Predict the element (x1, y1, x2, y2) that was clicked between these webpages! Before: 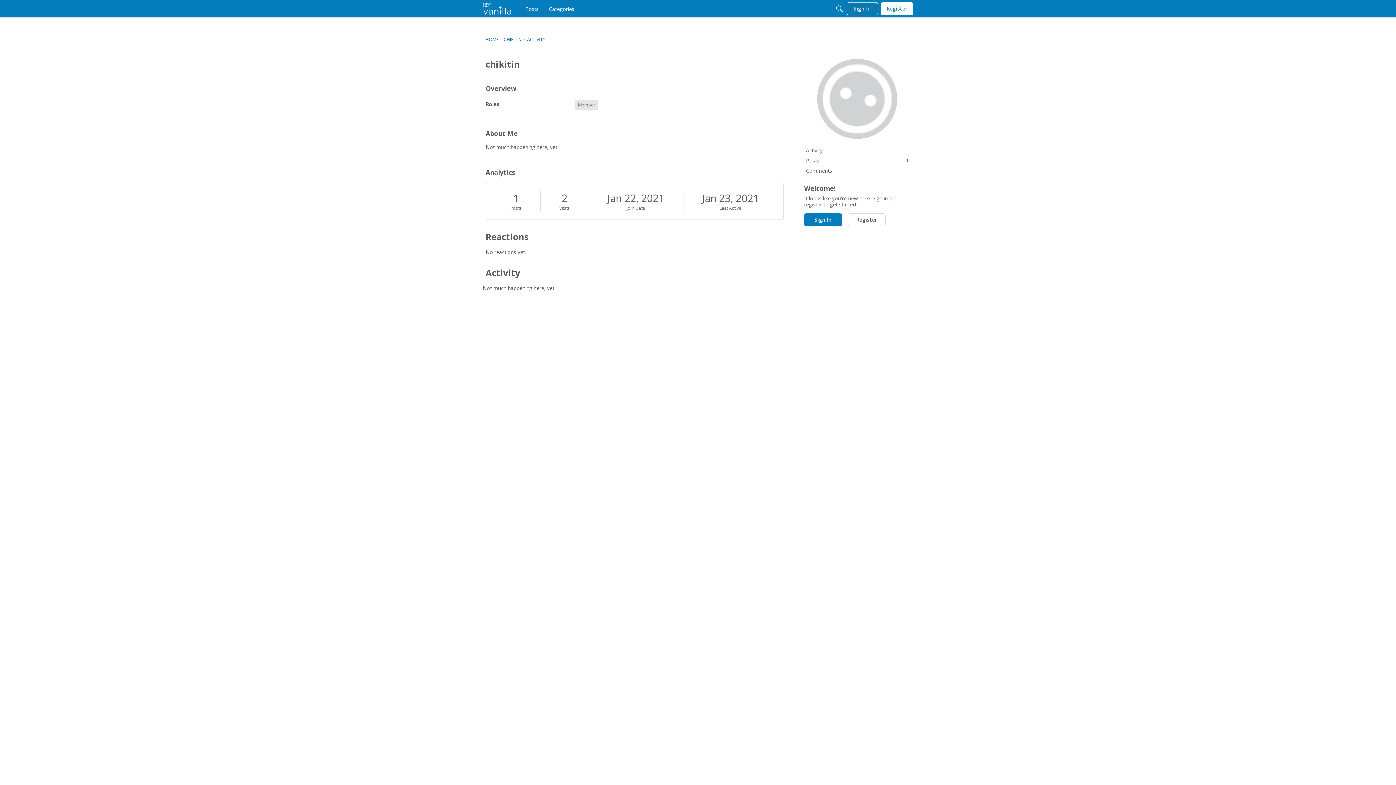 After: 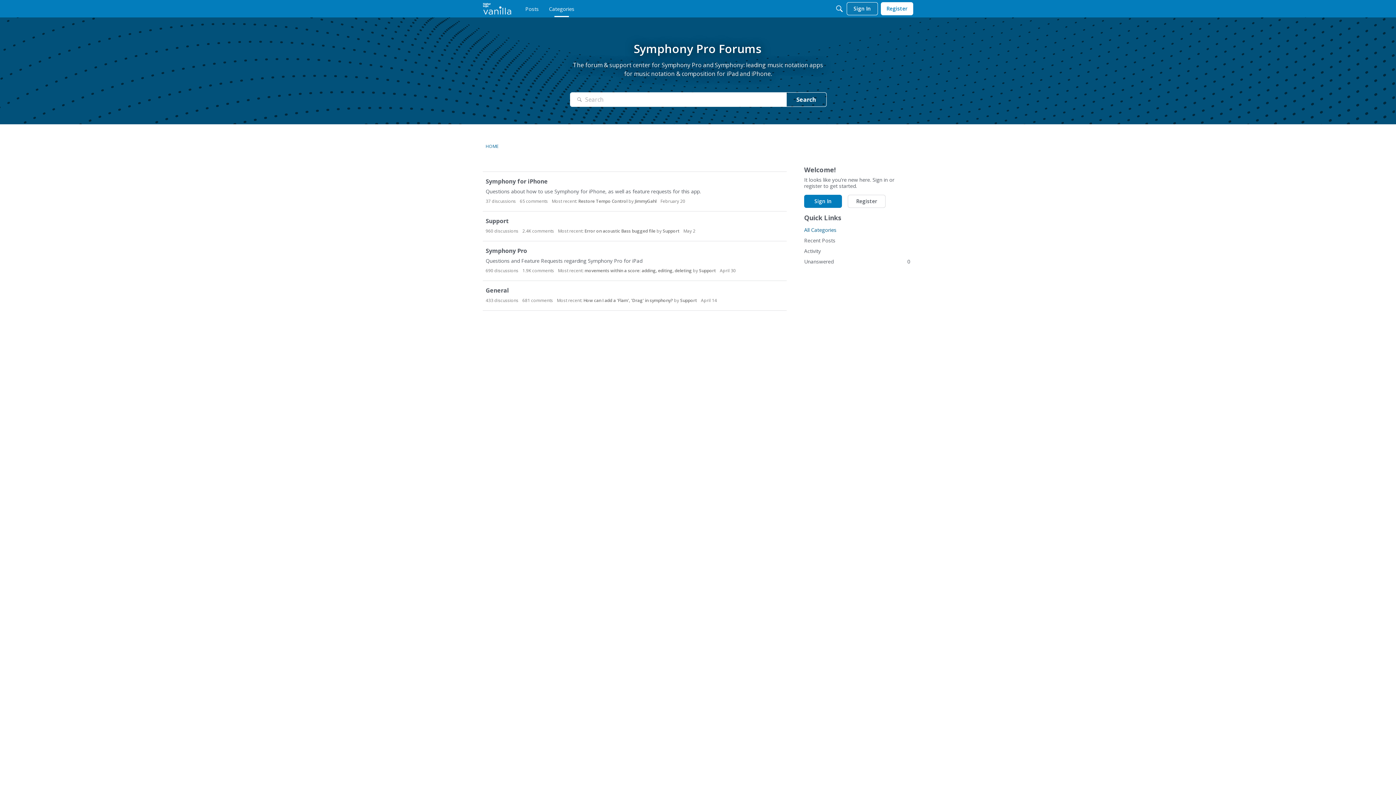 Action: bbox: (546, 2, 577, 15) label: Categories